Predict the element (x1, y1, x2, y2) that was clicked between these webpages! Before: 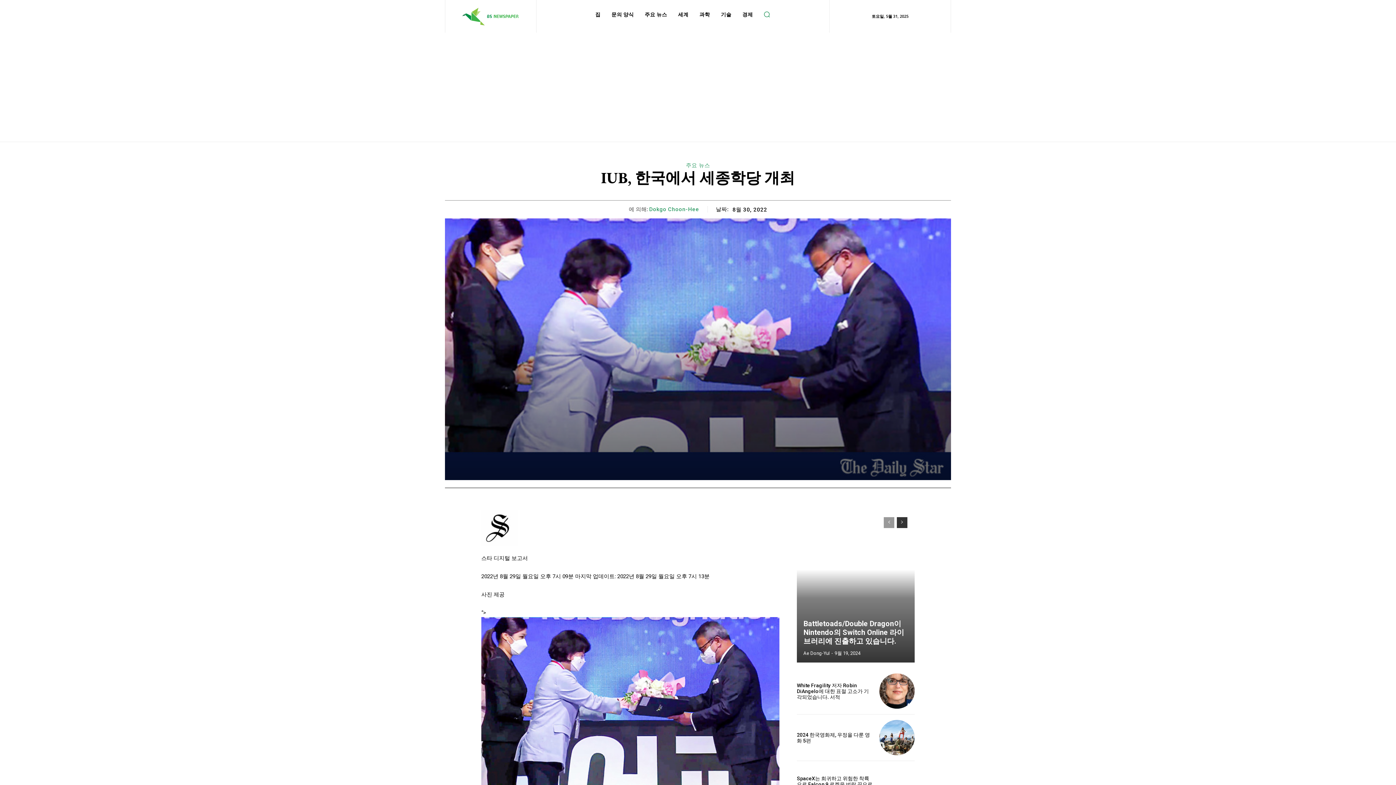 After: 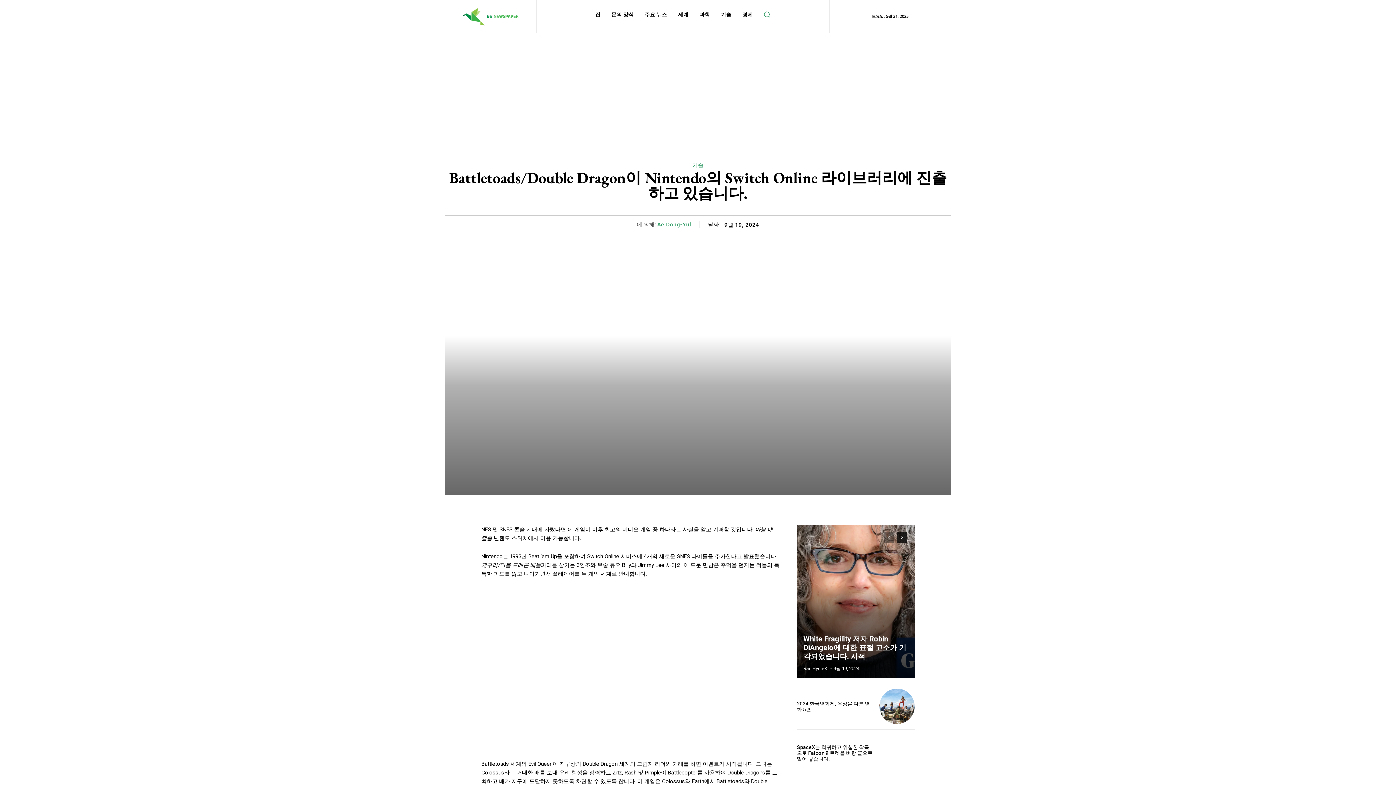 Action: bbox: (803, 619, 904, 645) label: Battletoads/Double Dragon이 Nintendo의 Switch Online 라이브러리에 진출하고 있습니다.